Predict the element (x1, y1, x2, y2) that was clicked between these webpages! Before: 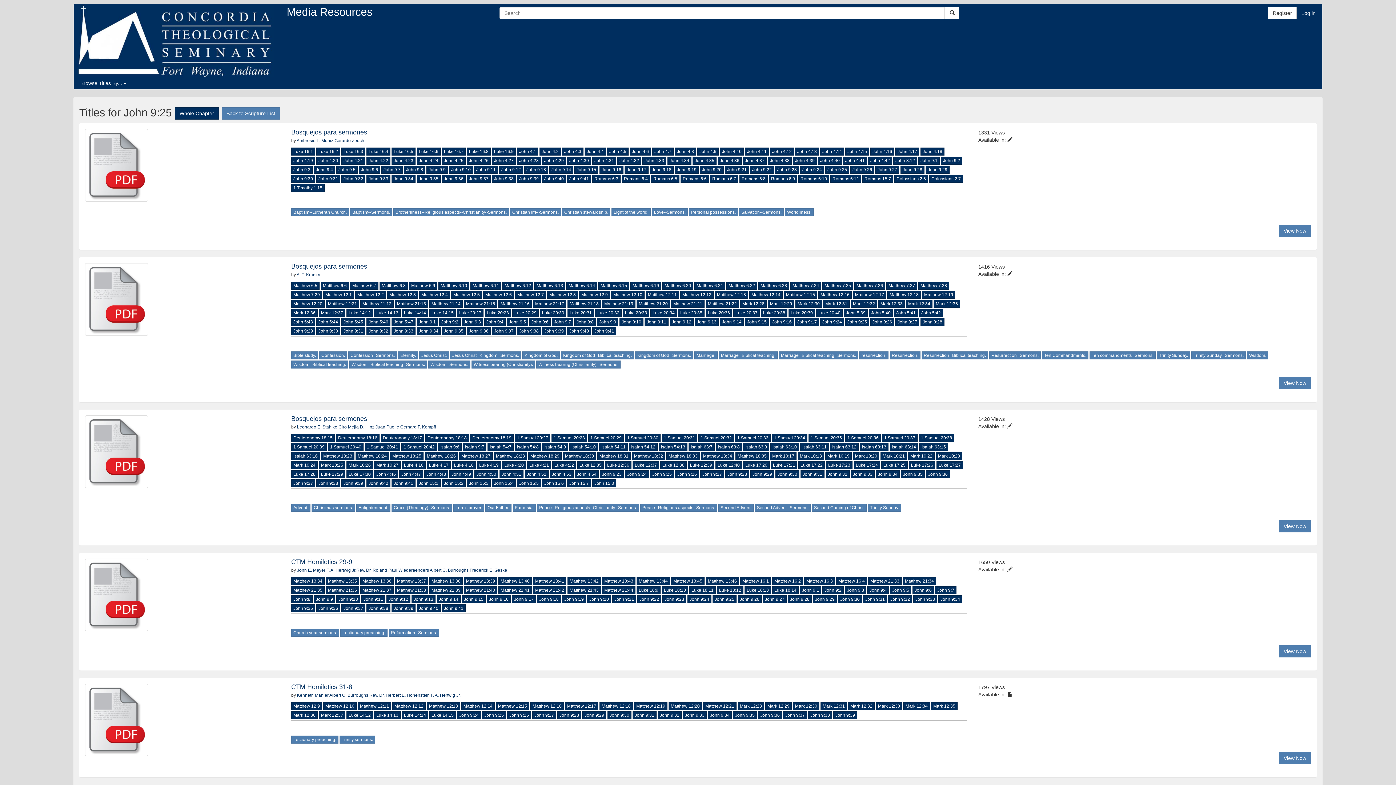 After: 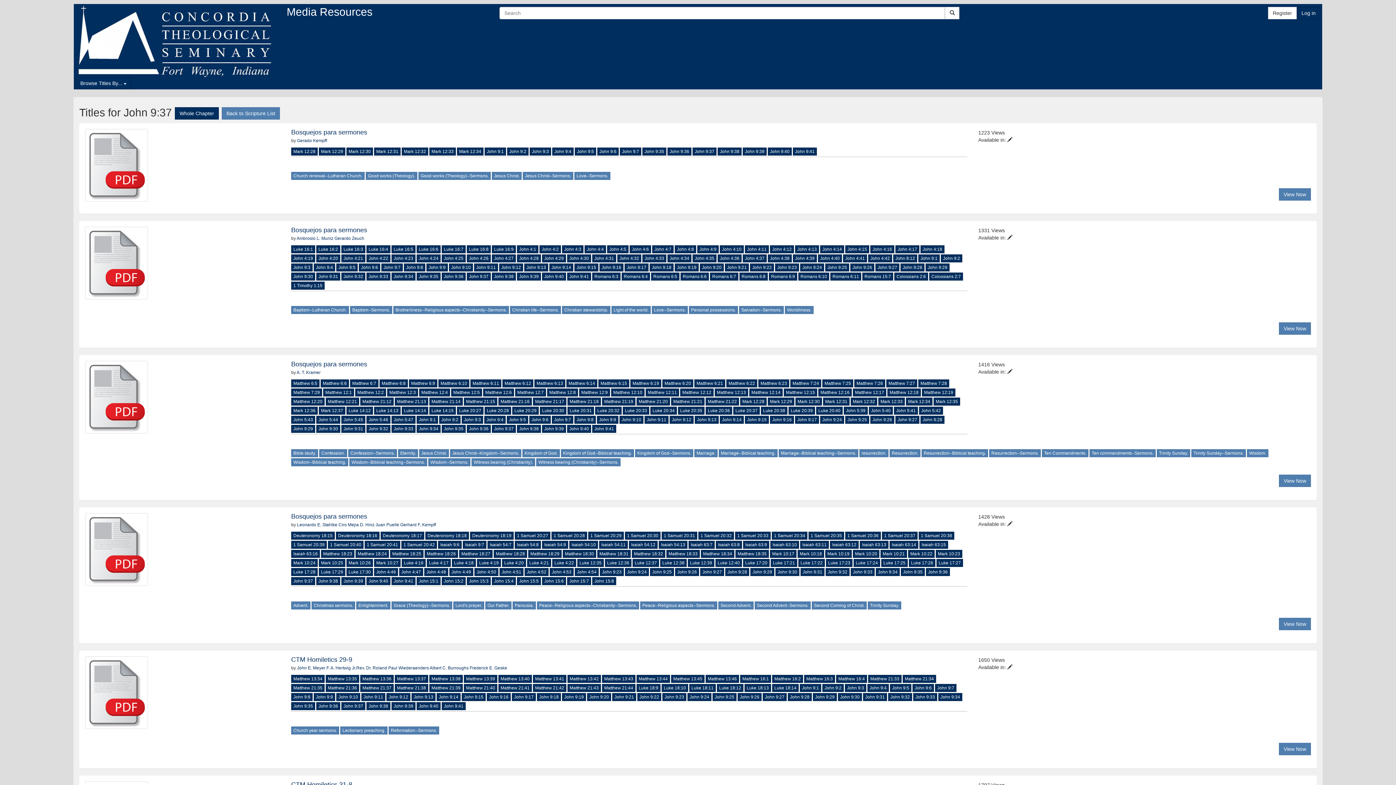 Action: bbox: (783, 711, 807, 719) label: John 9:37